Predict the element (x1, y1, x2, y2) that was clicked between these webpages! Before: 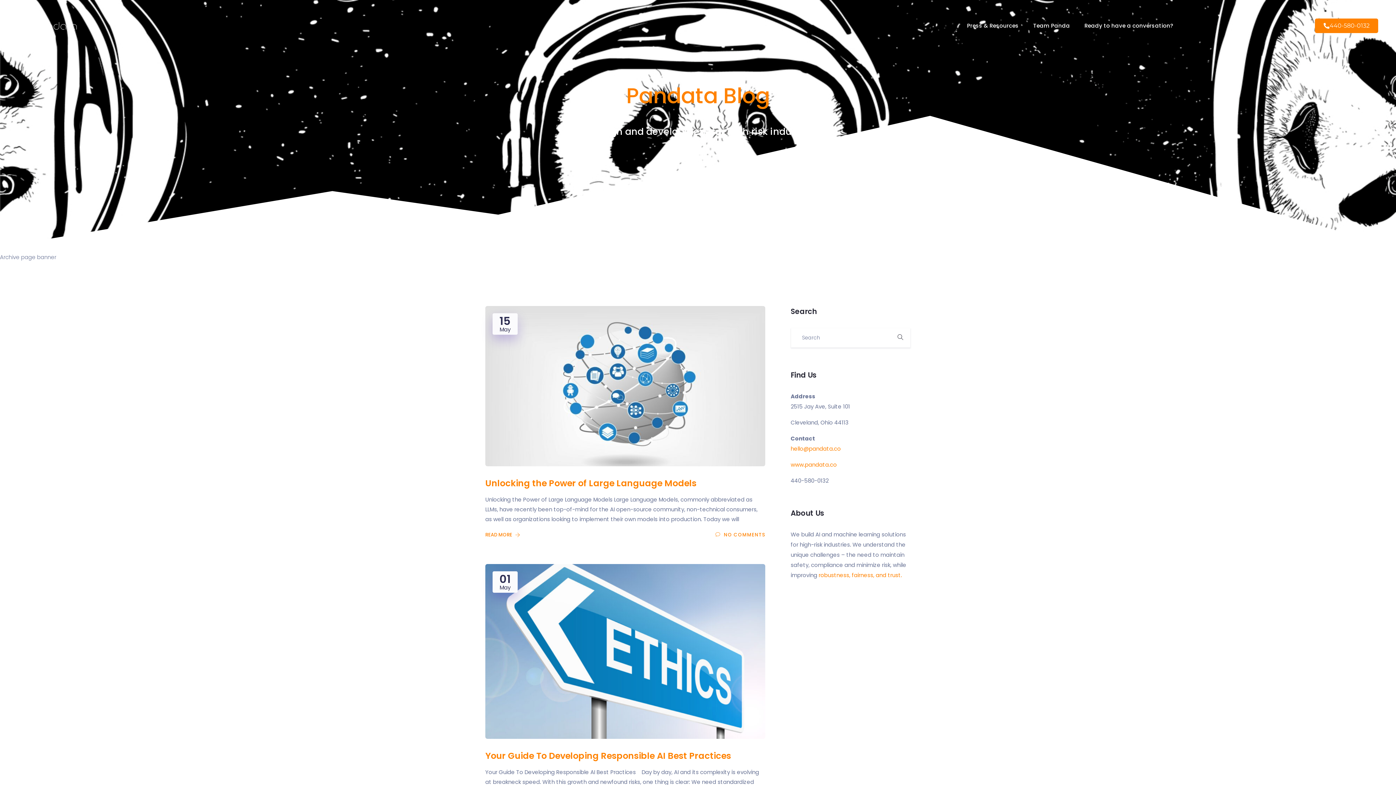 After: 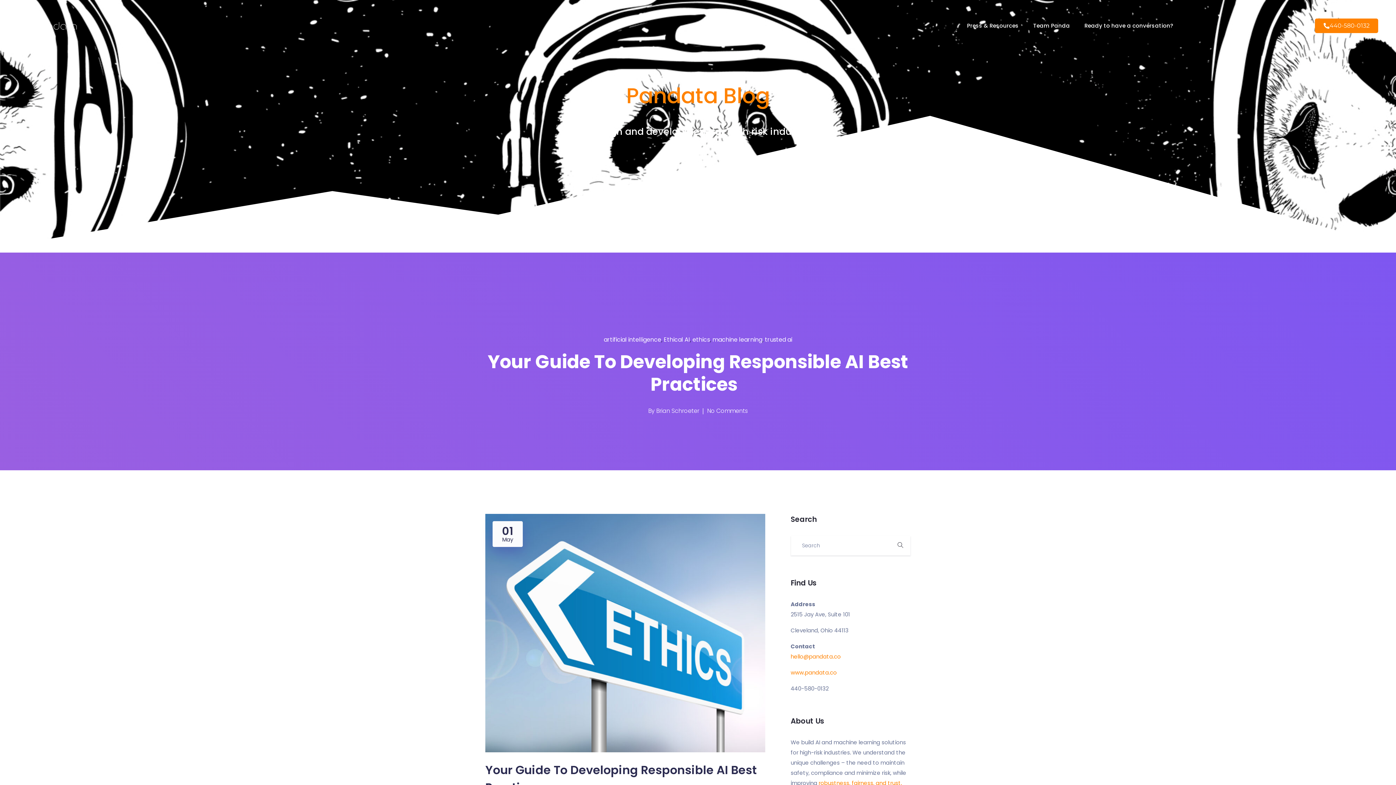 Action: bbox: (485, 750, 765, 762) label: Your Guide To Developing Responsible AI Best Practices  